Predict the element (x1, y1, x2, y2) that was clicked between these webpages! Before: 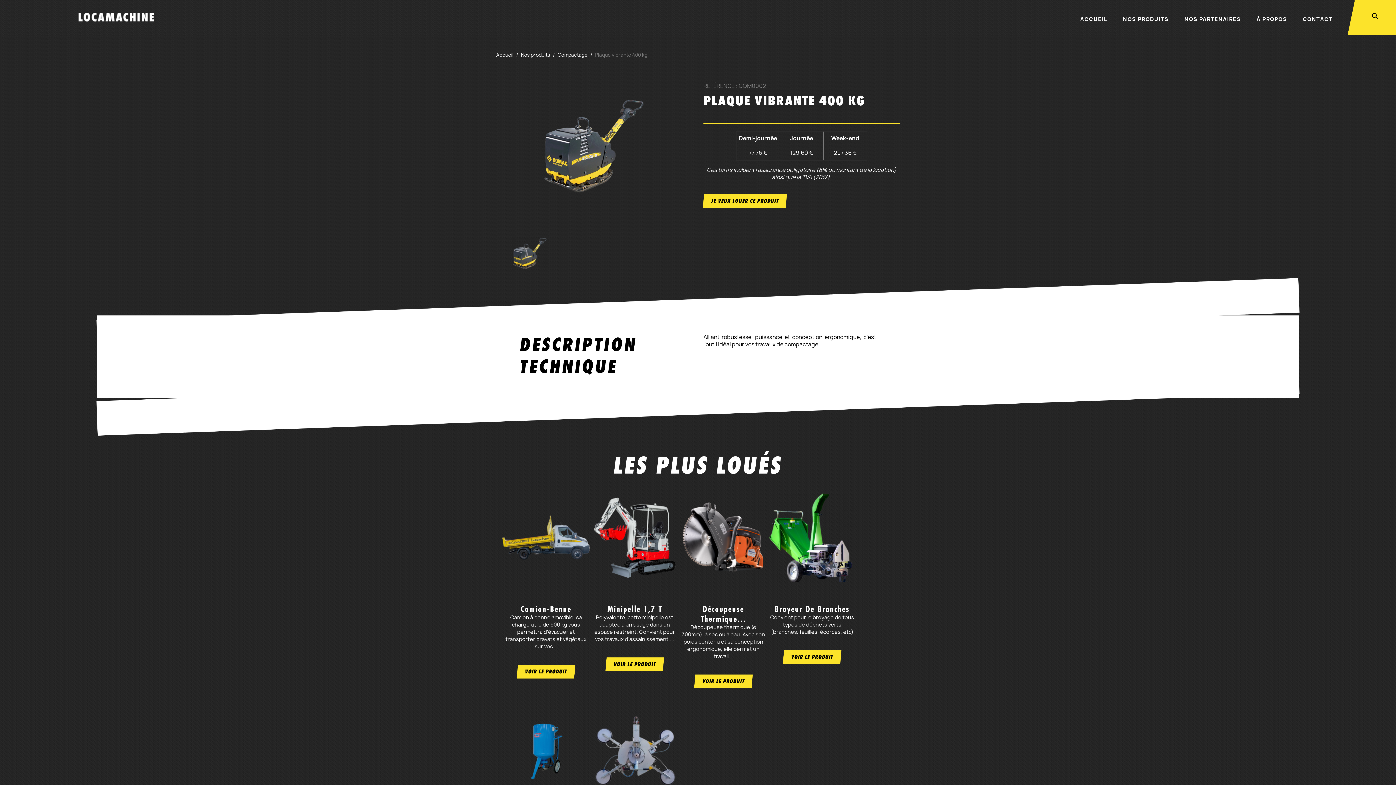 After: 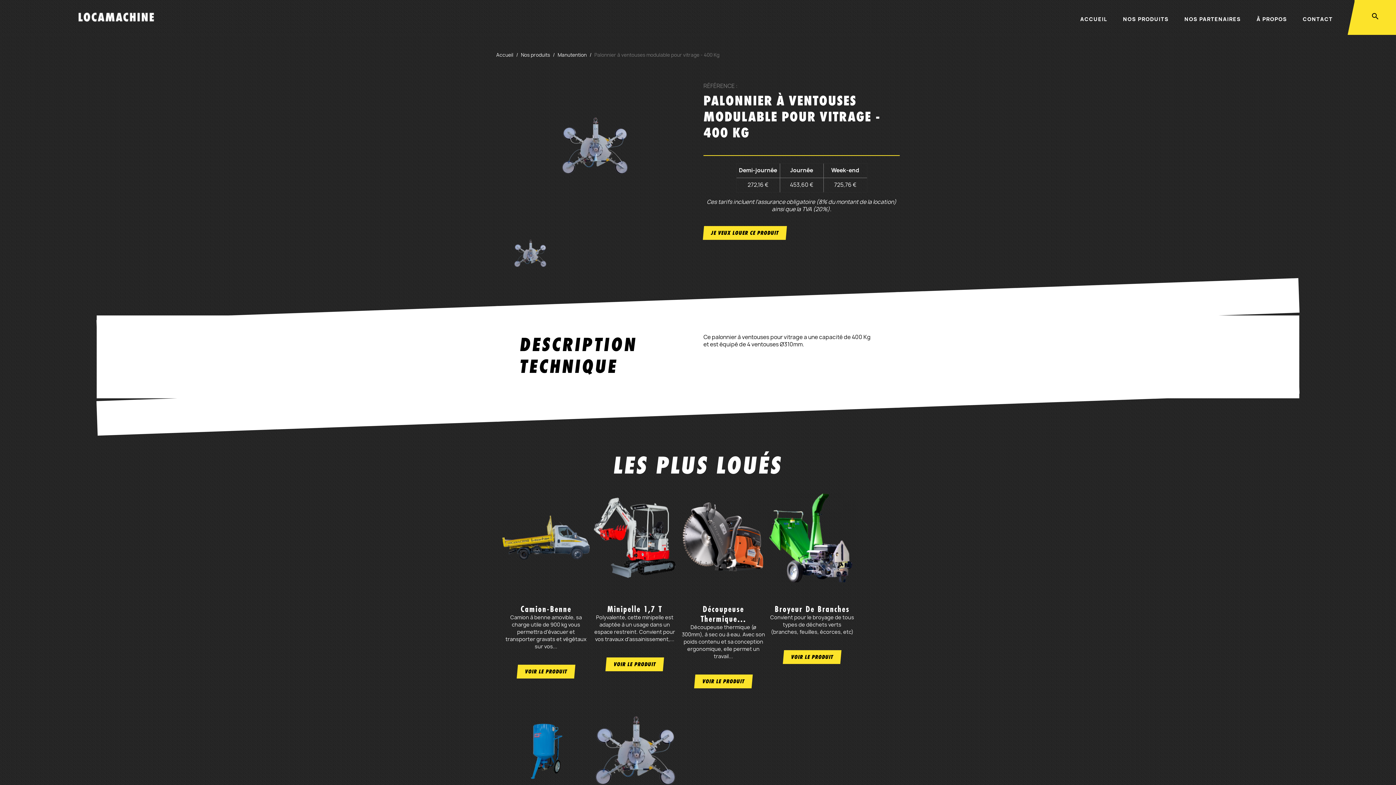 Action: bbox: (590, 707, 679, 816)